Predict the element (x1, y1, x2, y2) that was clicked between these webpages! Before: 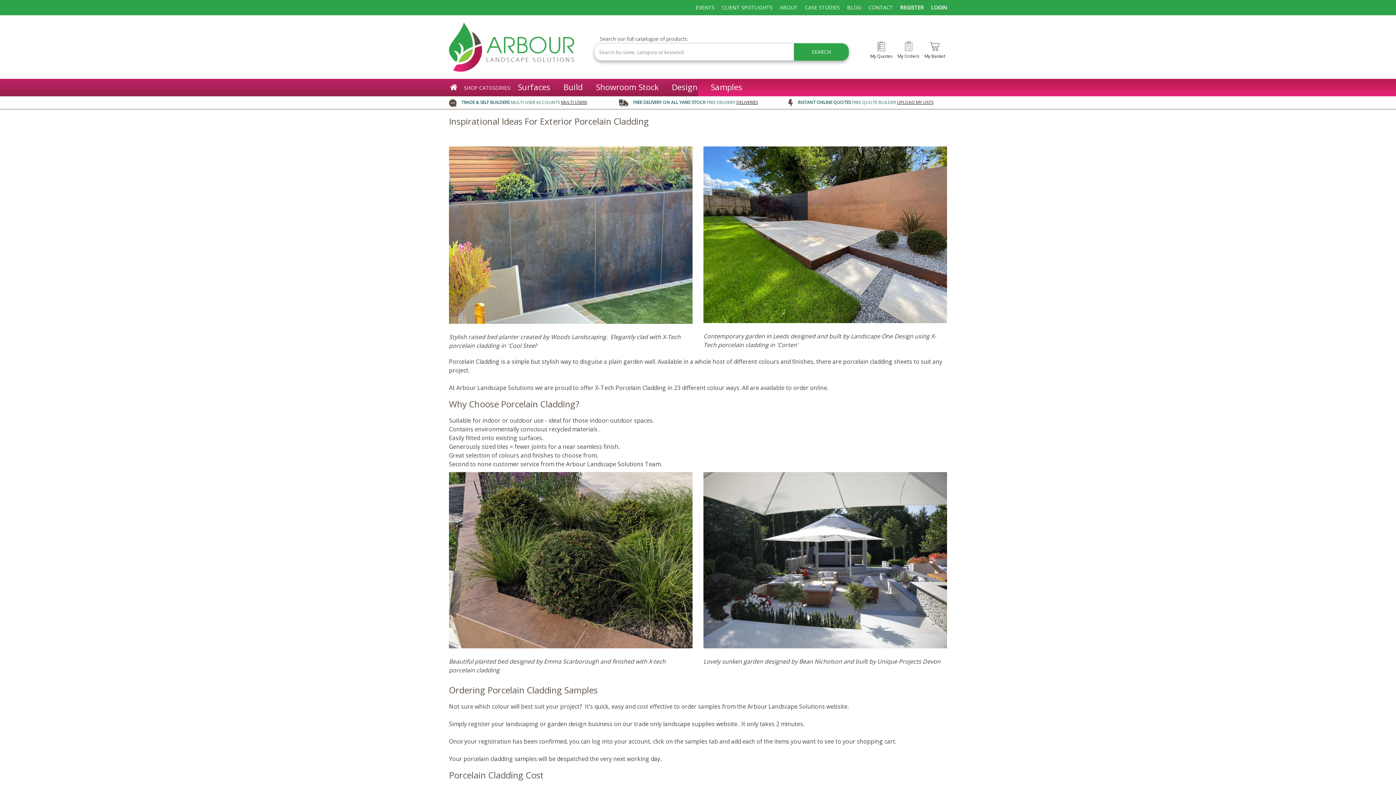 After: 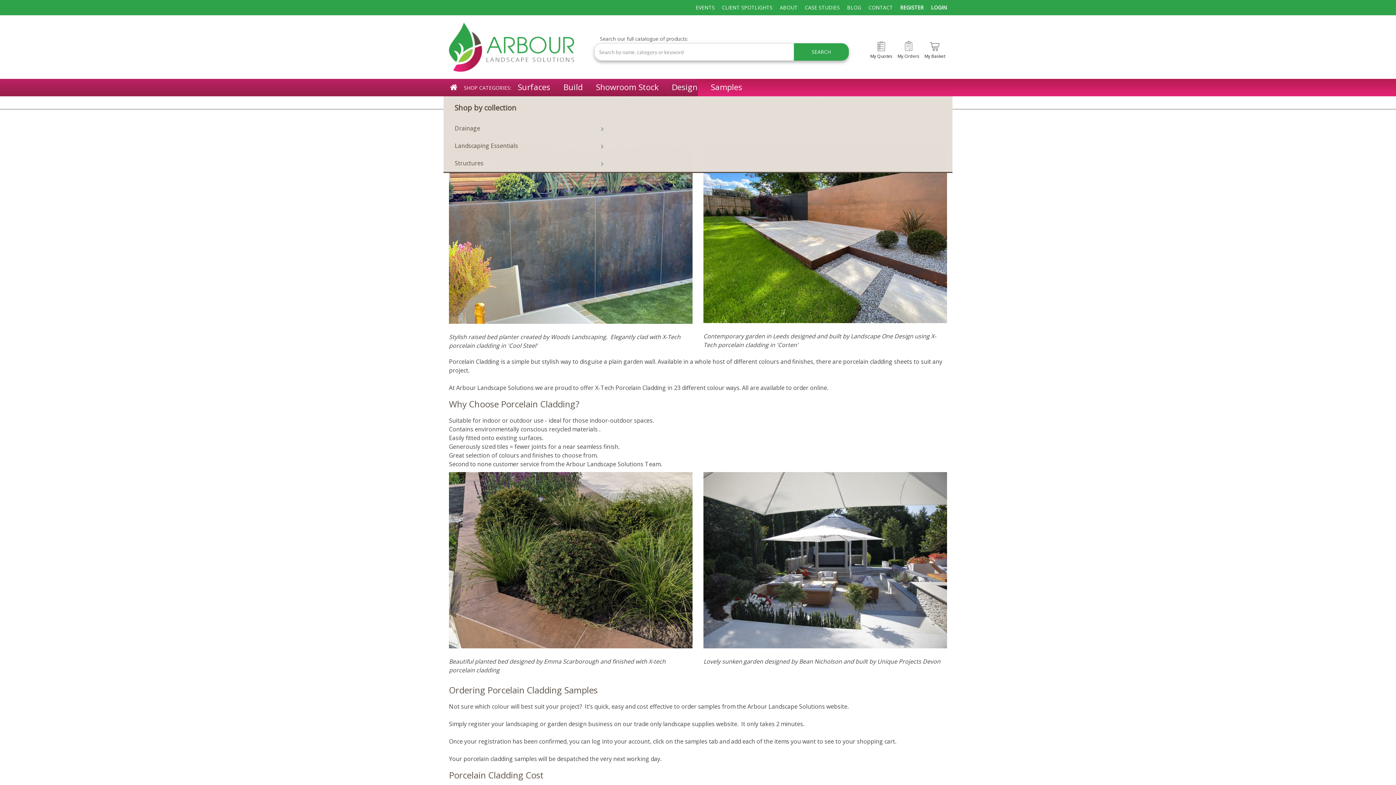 Action: bbox: (557, 79, 589, 96) label: Build